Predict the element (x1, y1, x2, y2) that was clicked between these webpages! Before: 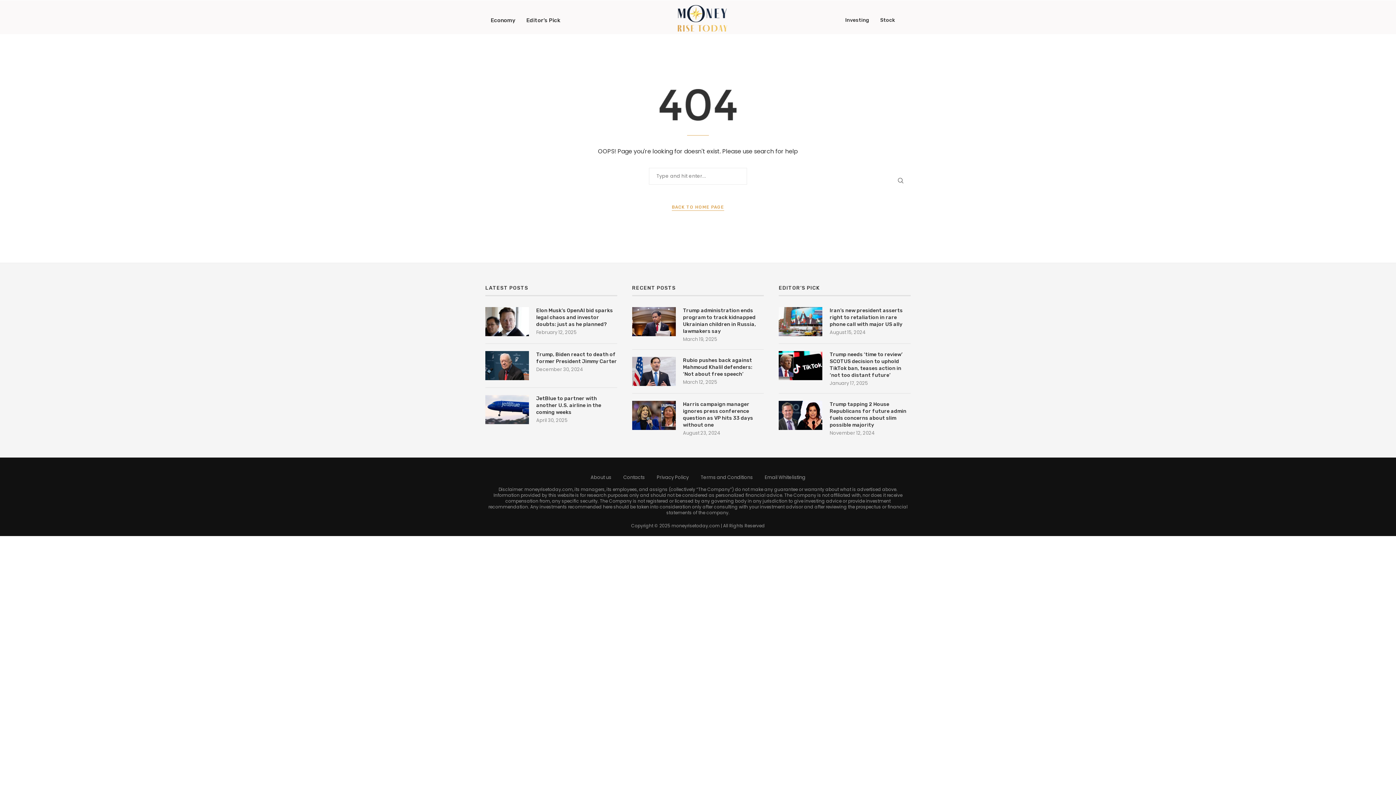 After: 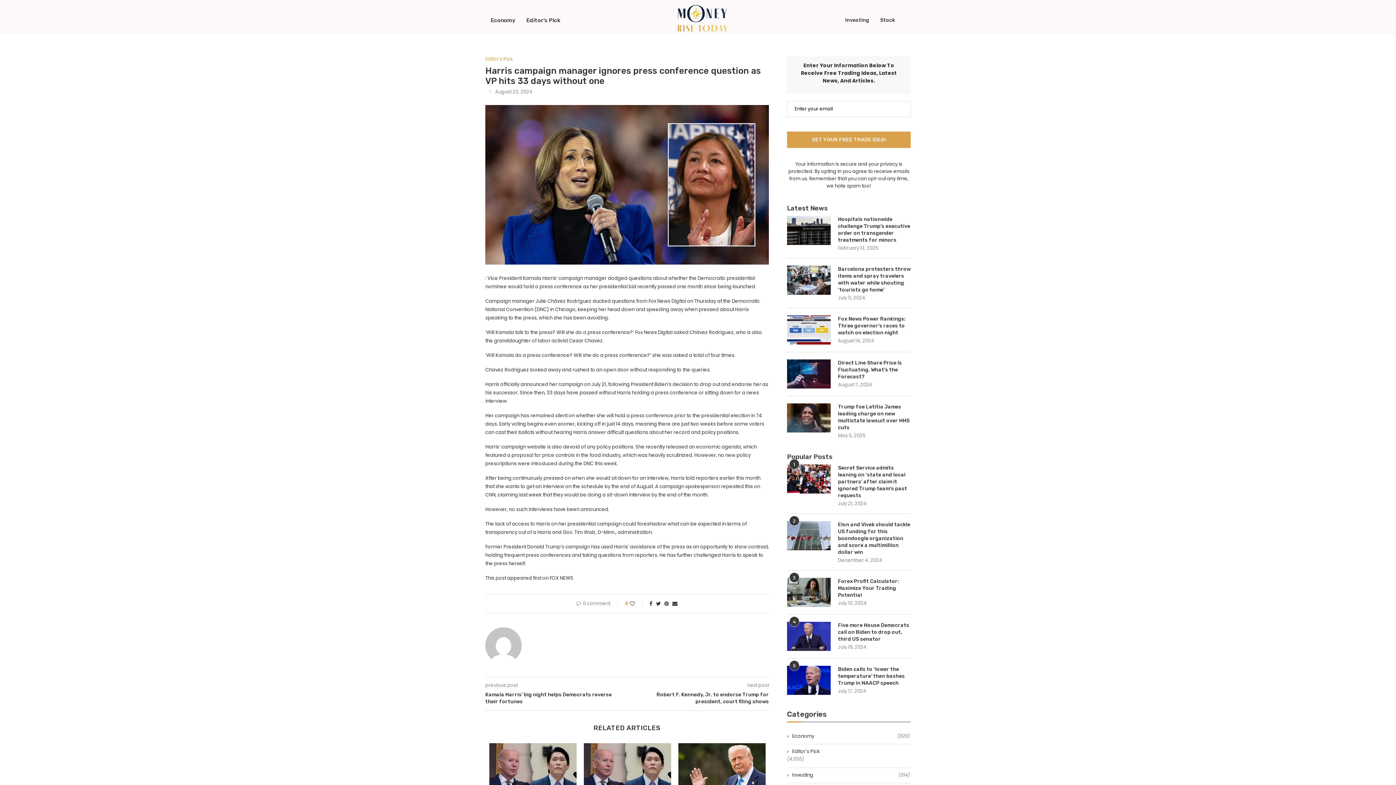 Action: bbox: (632, 401, 675, 430)